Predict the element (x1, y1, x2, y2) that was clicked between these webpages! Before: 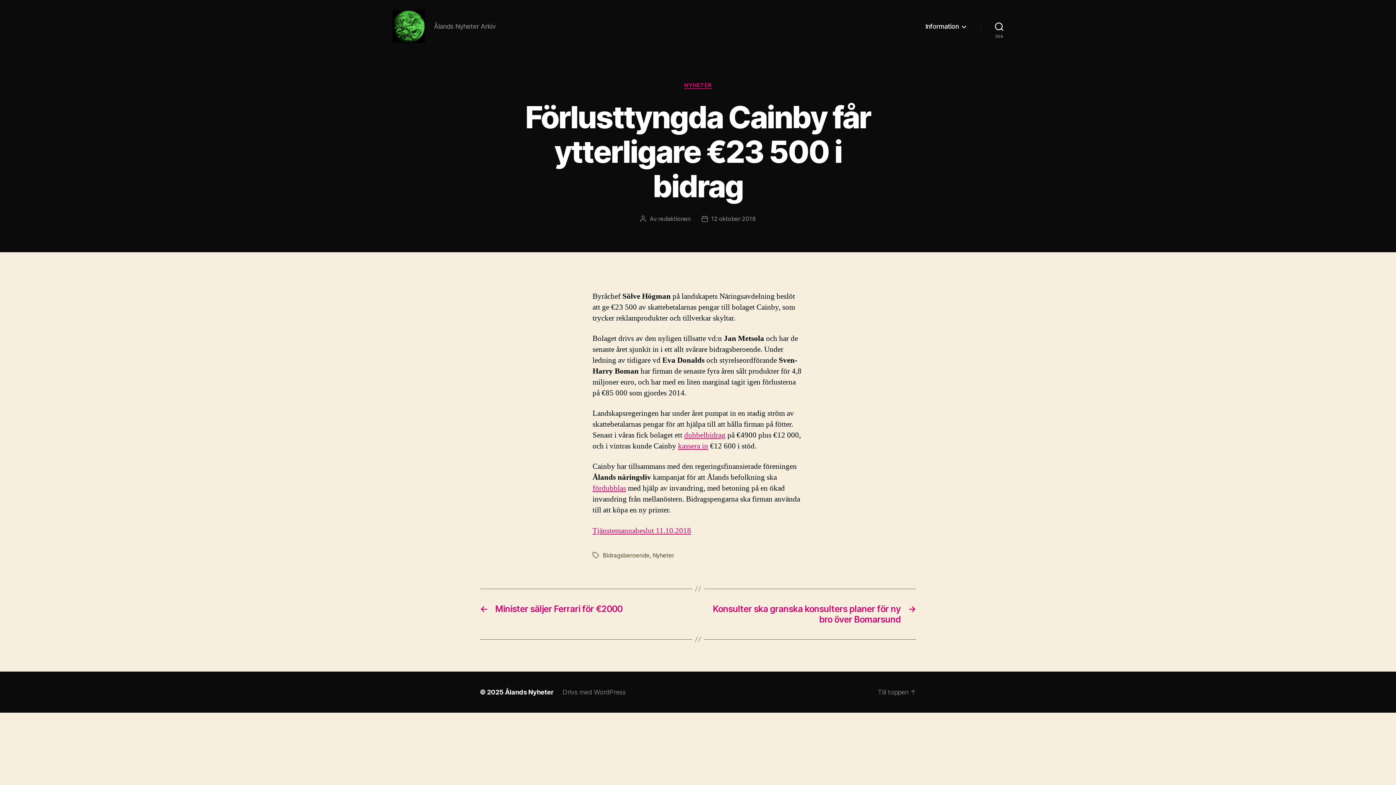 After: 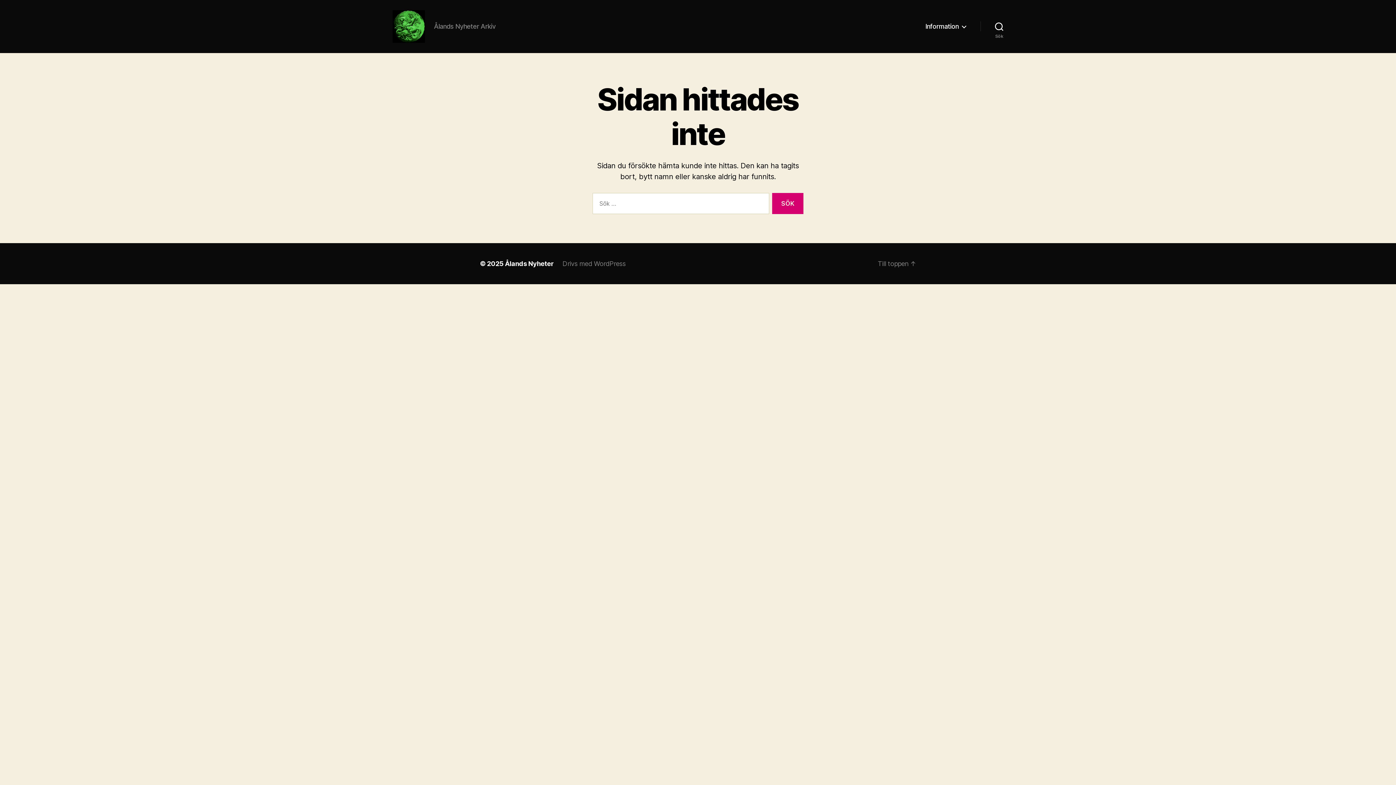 Action: bbox: (592, 526, 691, 535) label: Tjänstemannabeslut 11.10.2018